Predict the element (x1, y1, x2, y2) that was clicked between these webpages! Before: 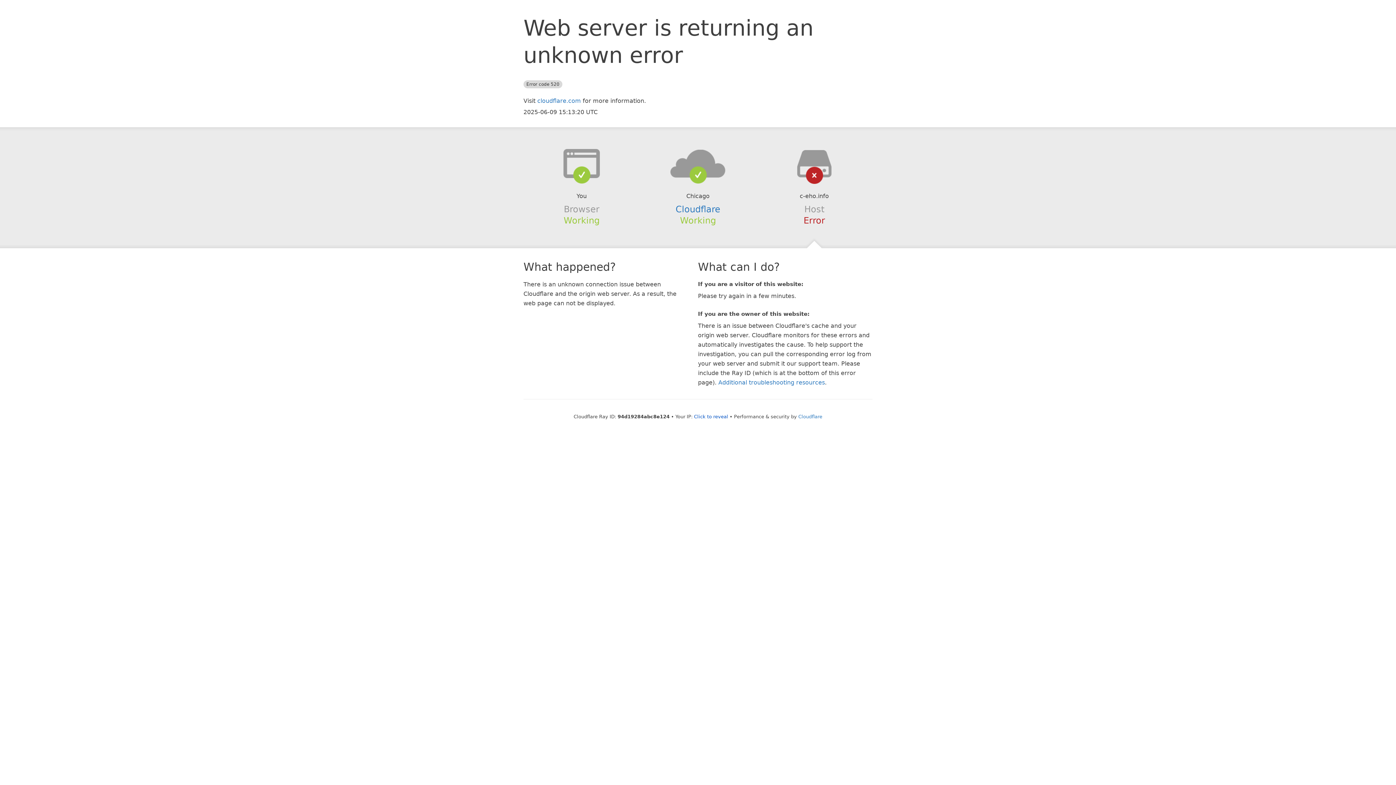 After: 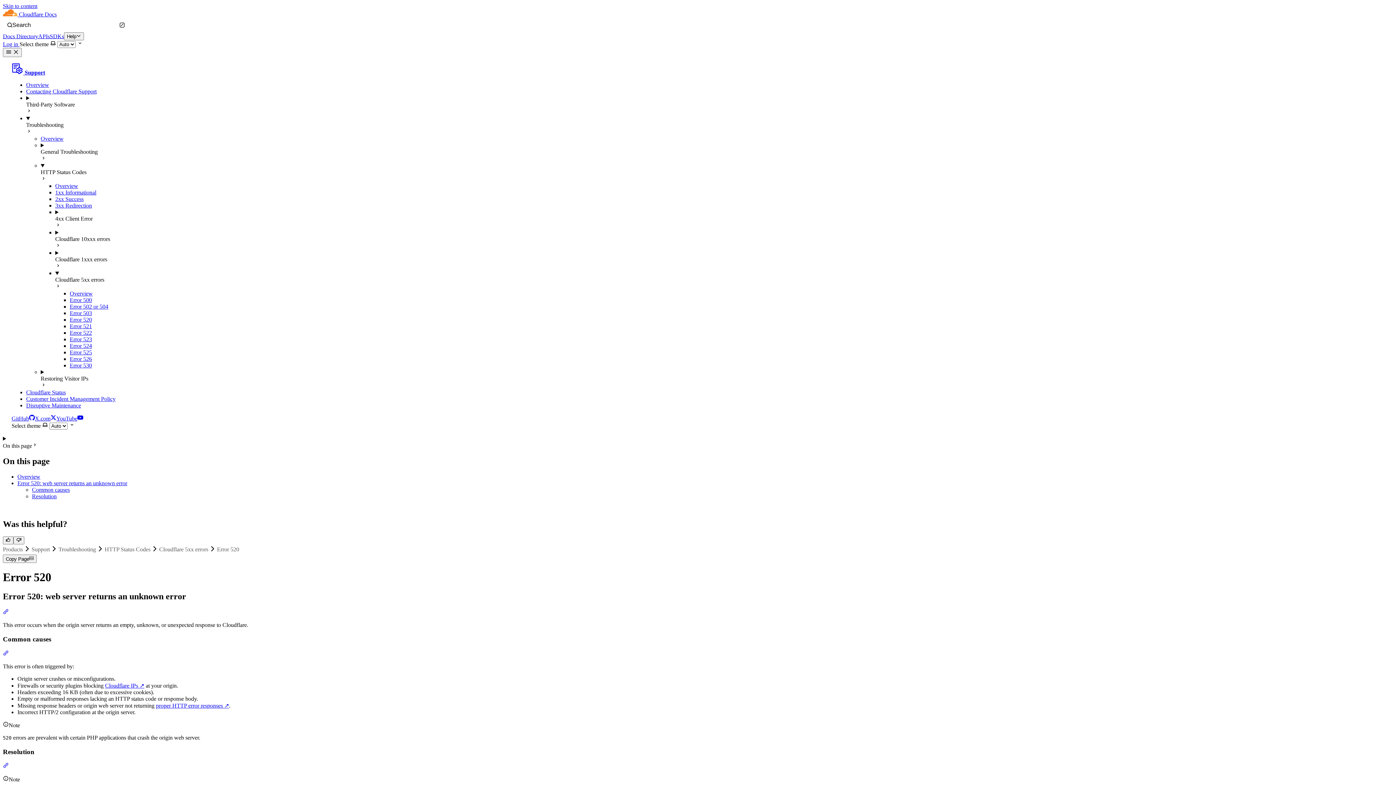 Action: bbox: (718, 379, 825, 386) label: Additional troubleshooting resources